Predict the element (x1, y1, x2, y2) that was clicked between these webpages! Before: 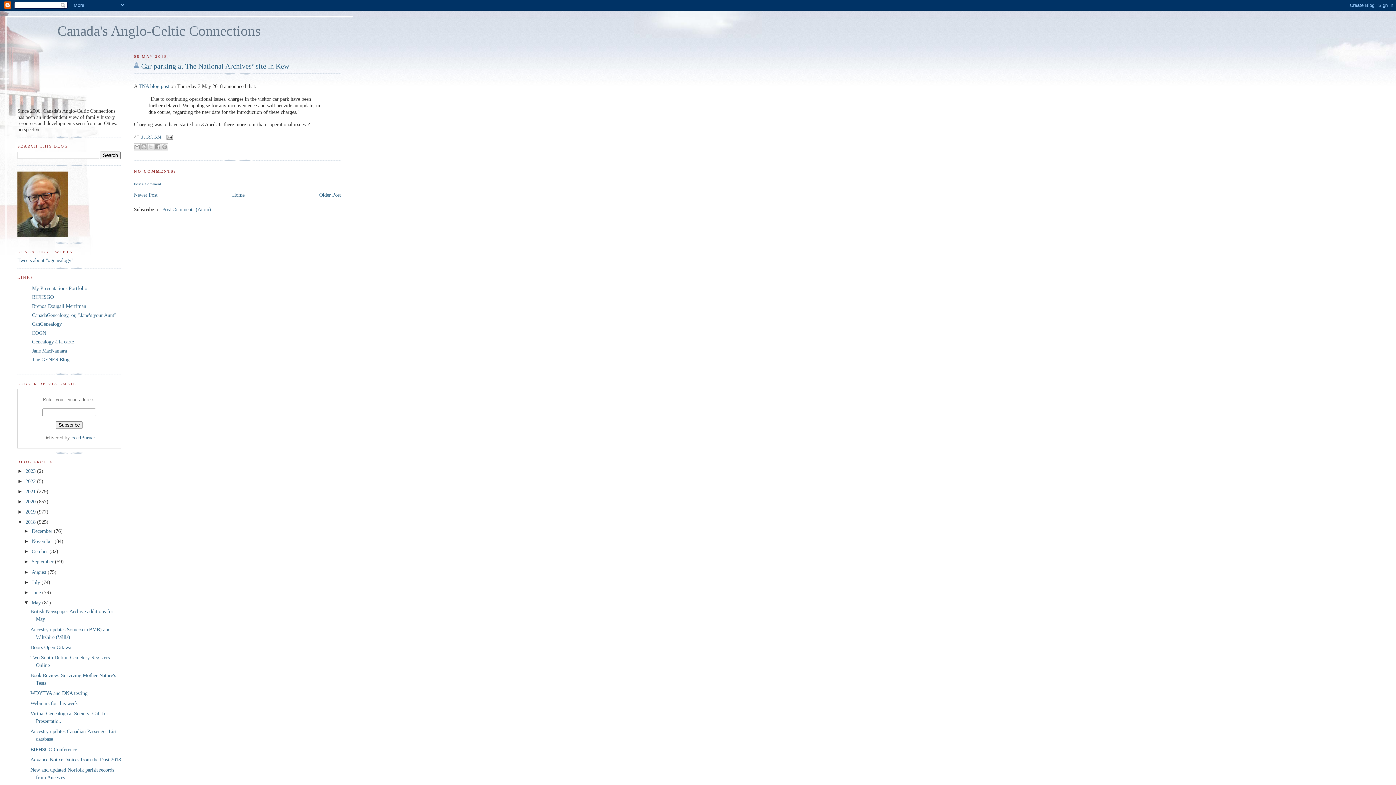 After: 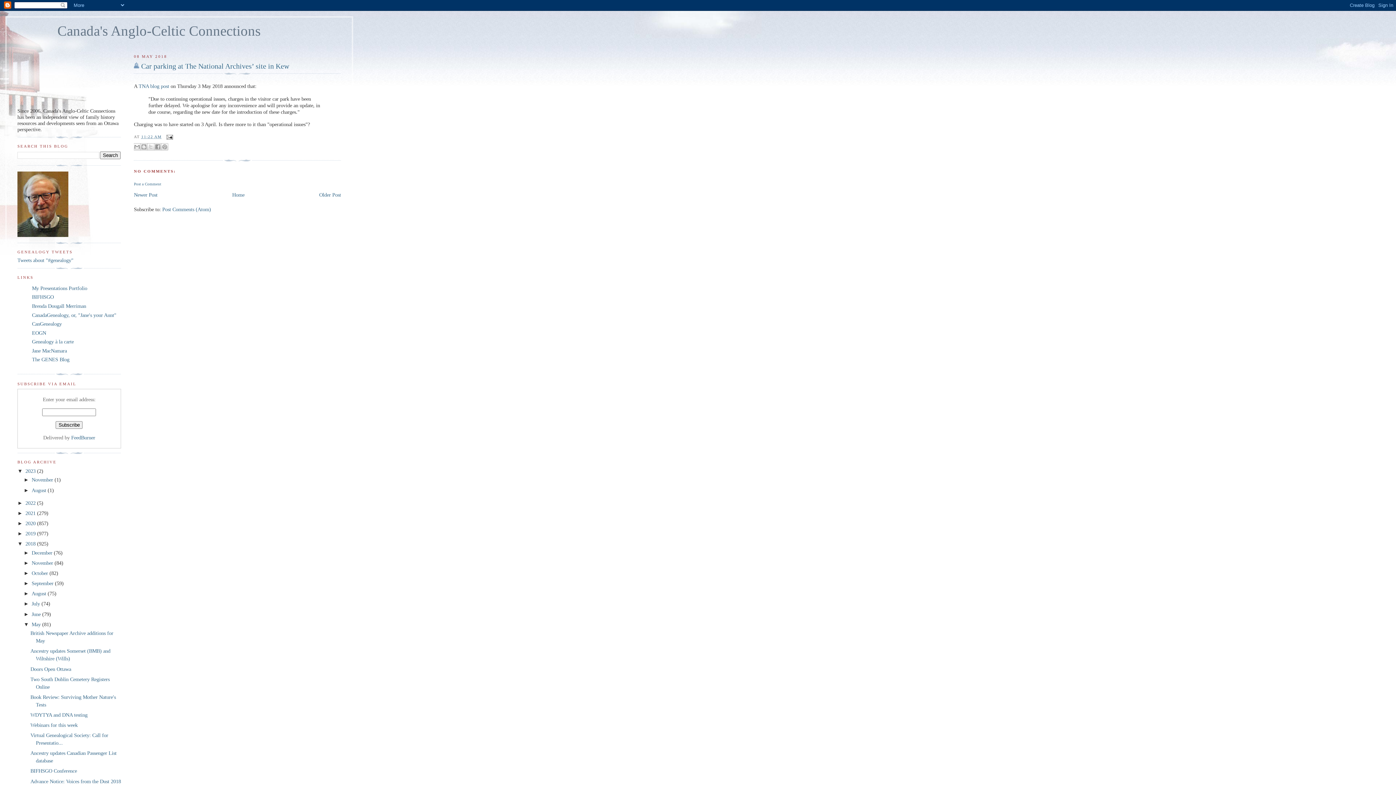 Action: bbox: (17, 468, 25, 474) label: ►  